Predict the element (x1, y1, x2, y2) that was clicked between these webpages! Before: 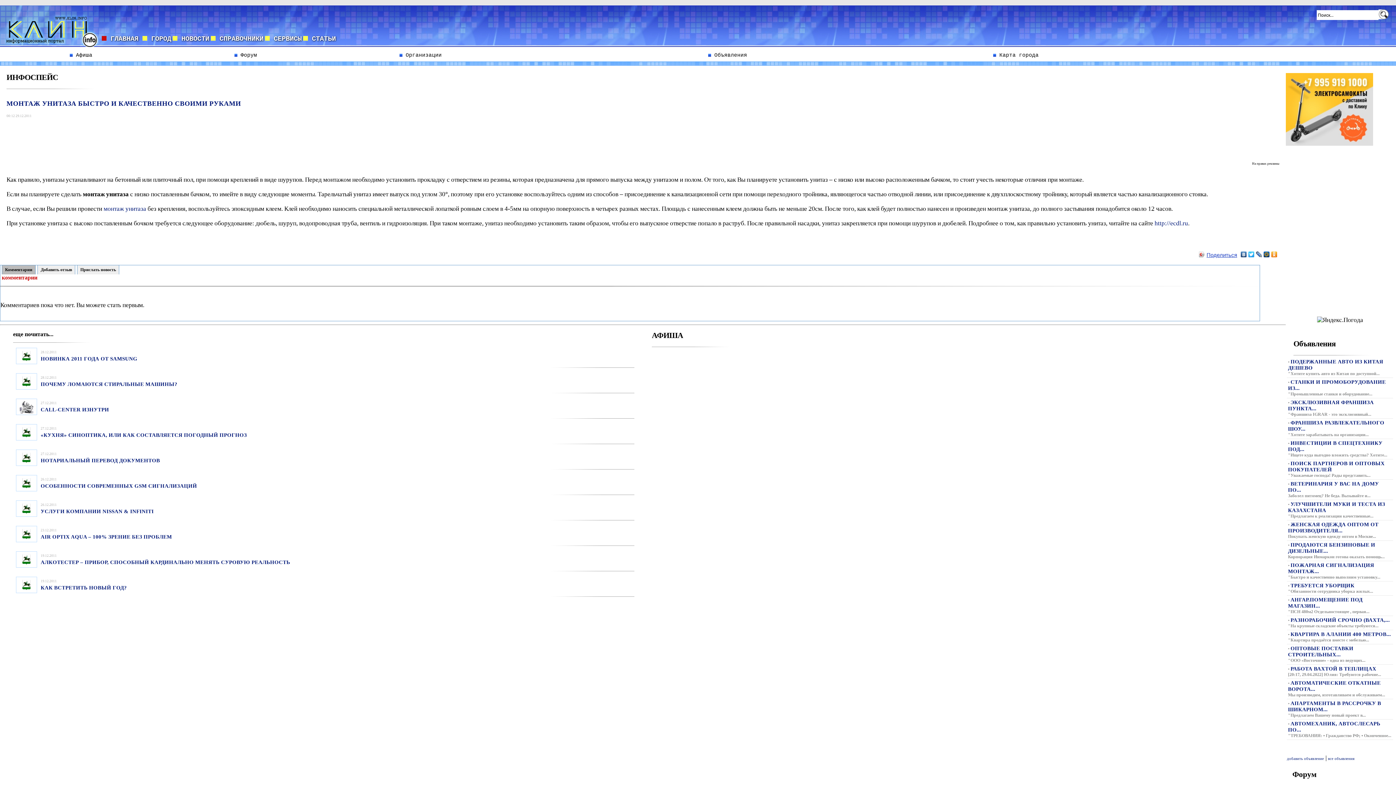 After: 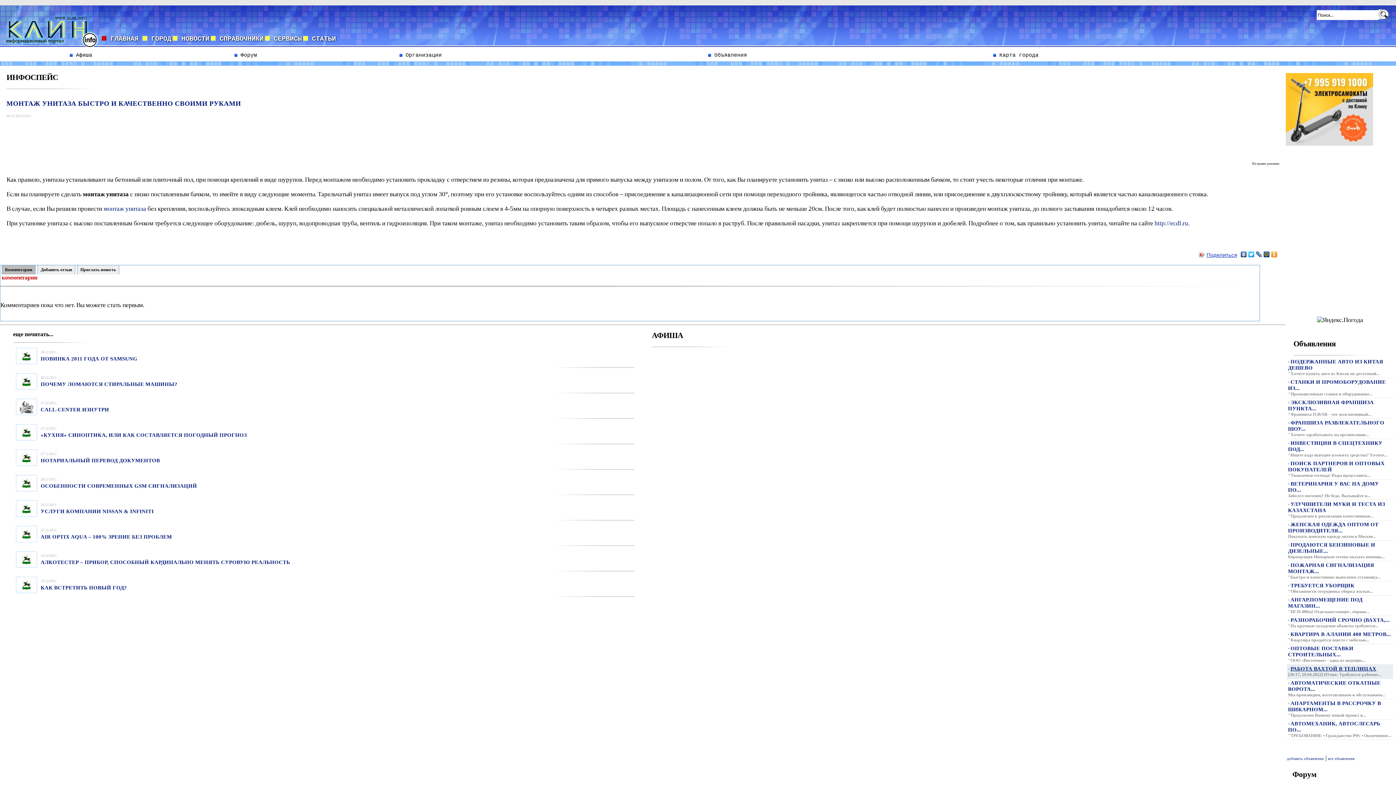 Action: bbox: (1290, 666, 1376, 672) label: РАБОТА ВАХТОЙ В ТЕПЛИЦАХ